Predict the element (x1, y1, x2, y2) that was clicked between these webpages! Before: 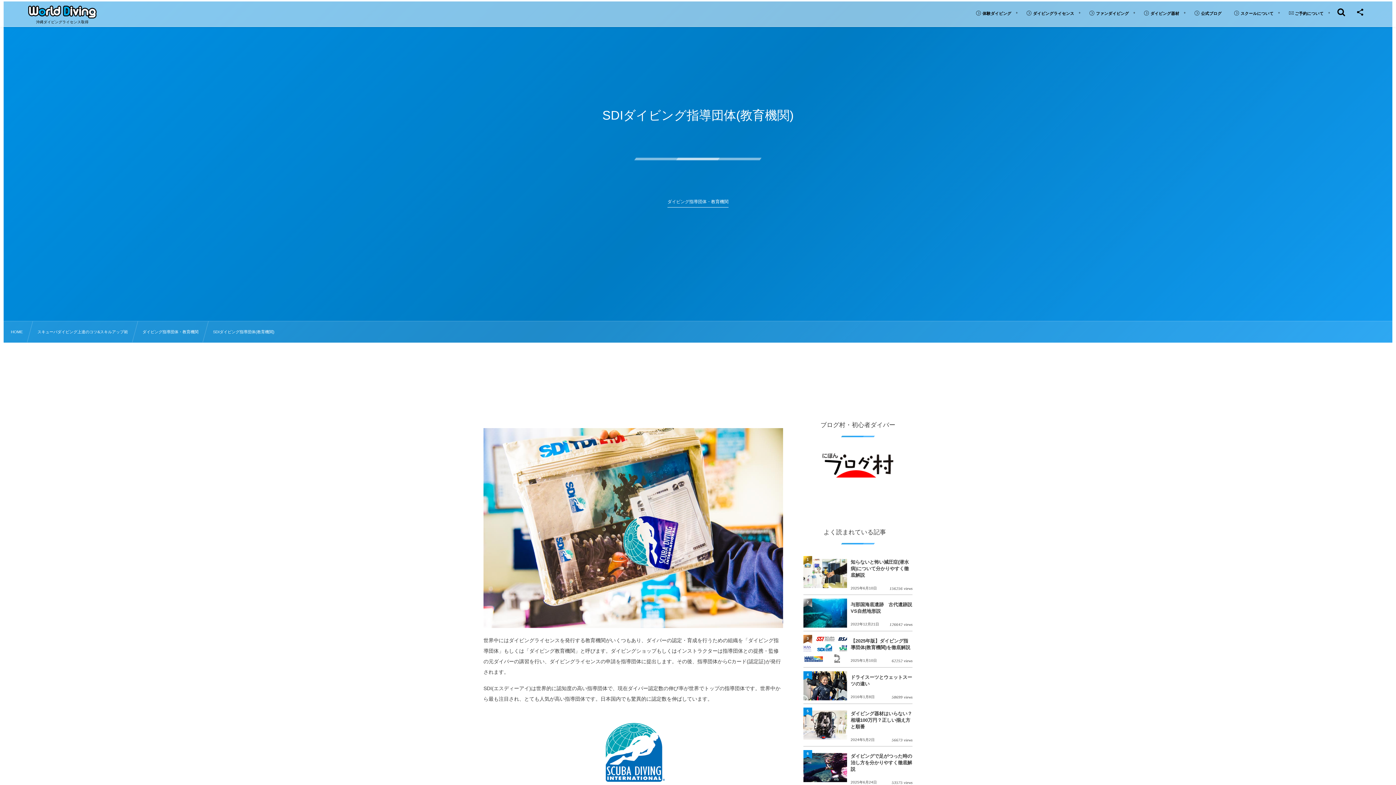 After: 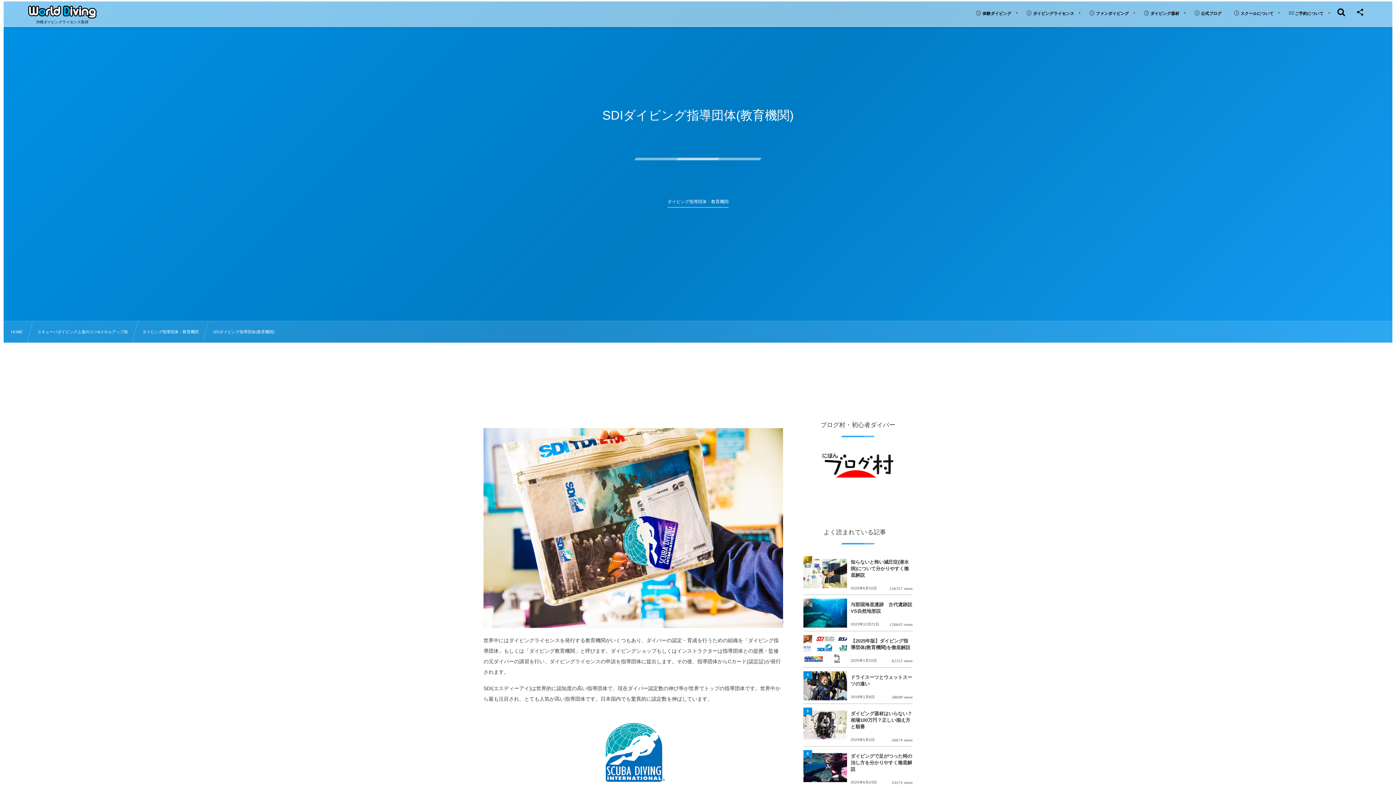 Action: label: SDIダイビング指導団体(教育機関) bbox: (213, 328, 274, 335)